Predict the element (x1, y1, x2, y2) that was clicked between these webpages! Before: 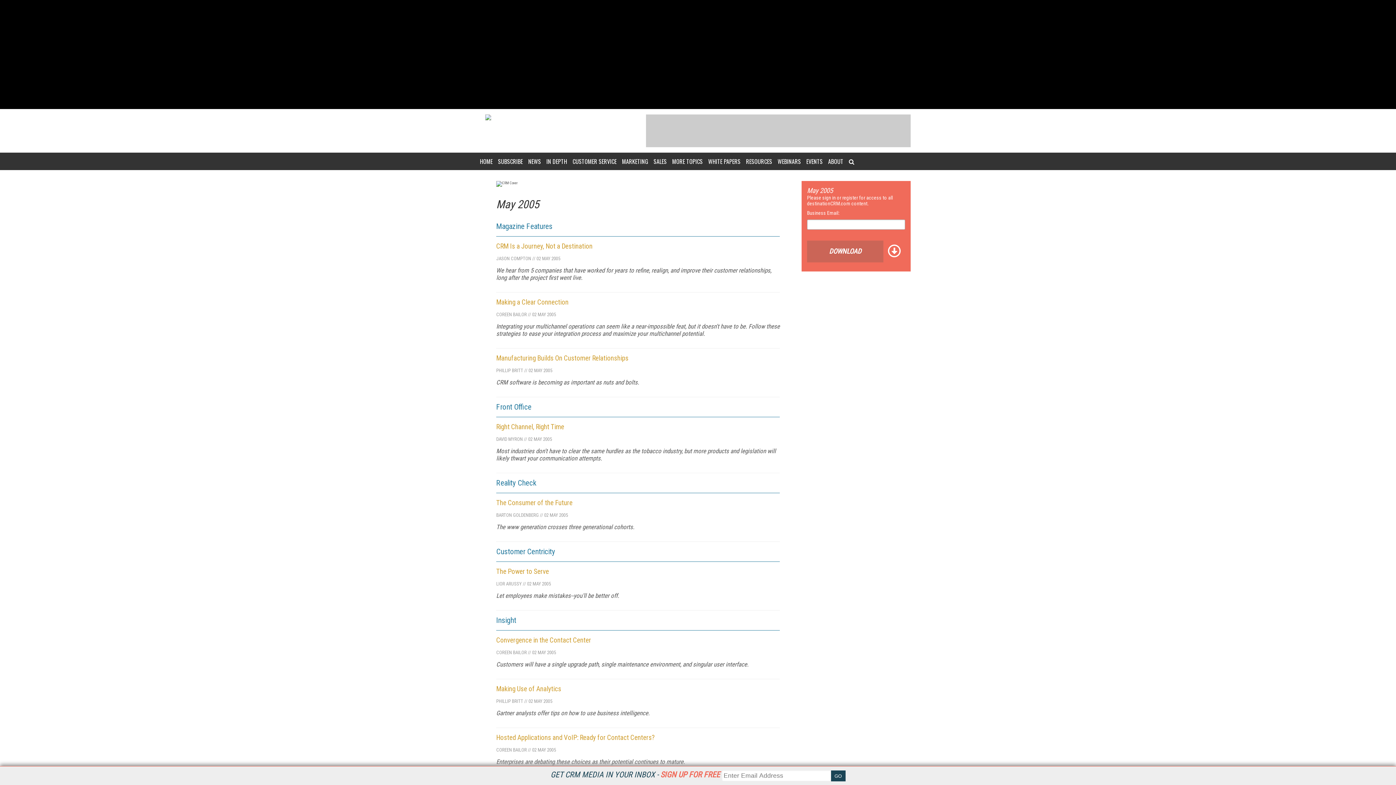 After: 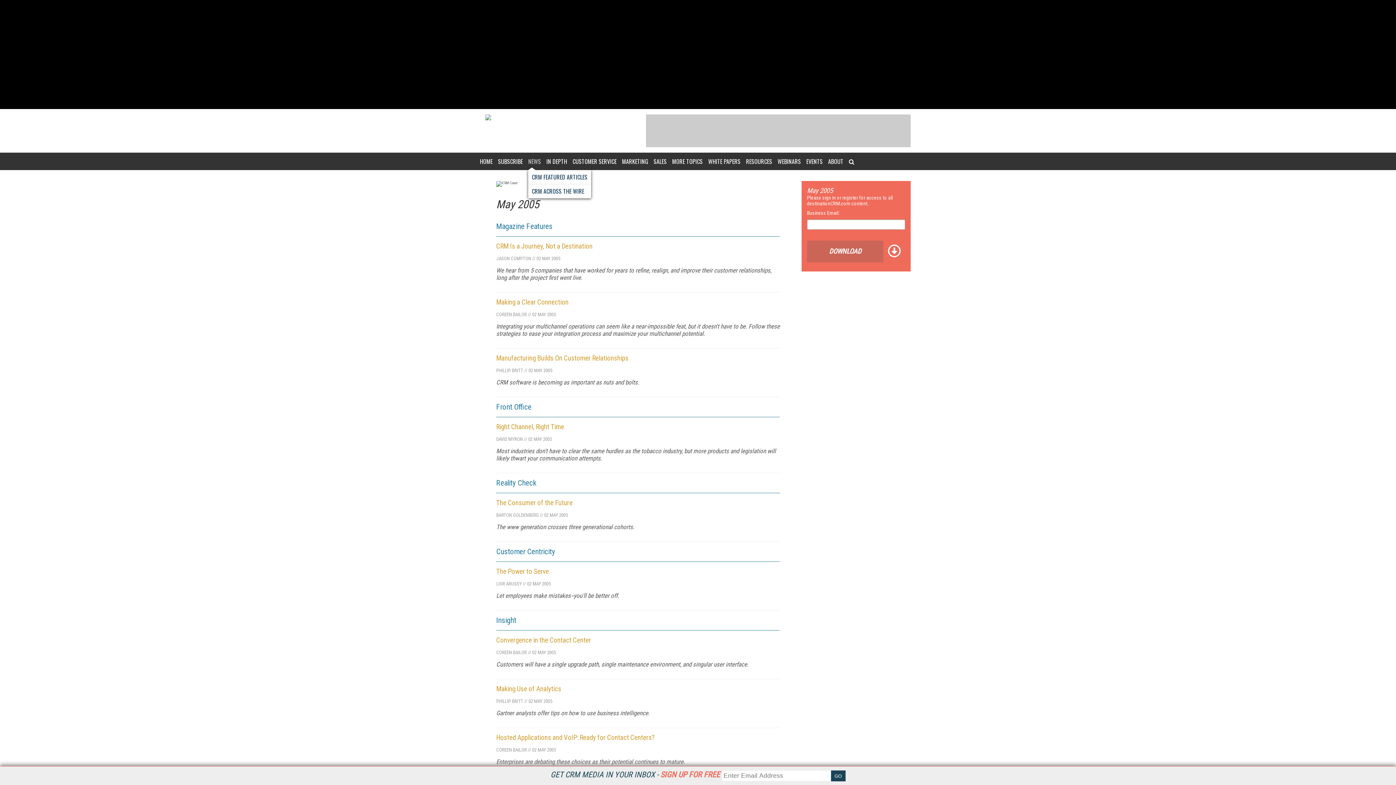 Action: bbox: (528, 152, 541, 170) label: NEWS